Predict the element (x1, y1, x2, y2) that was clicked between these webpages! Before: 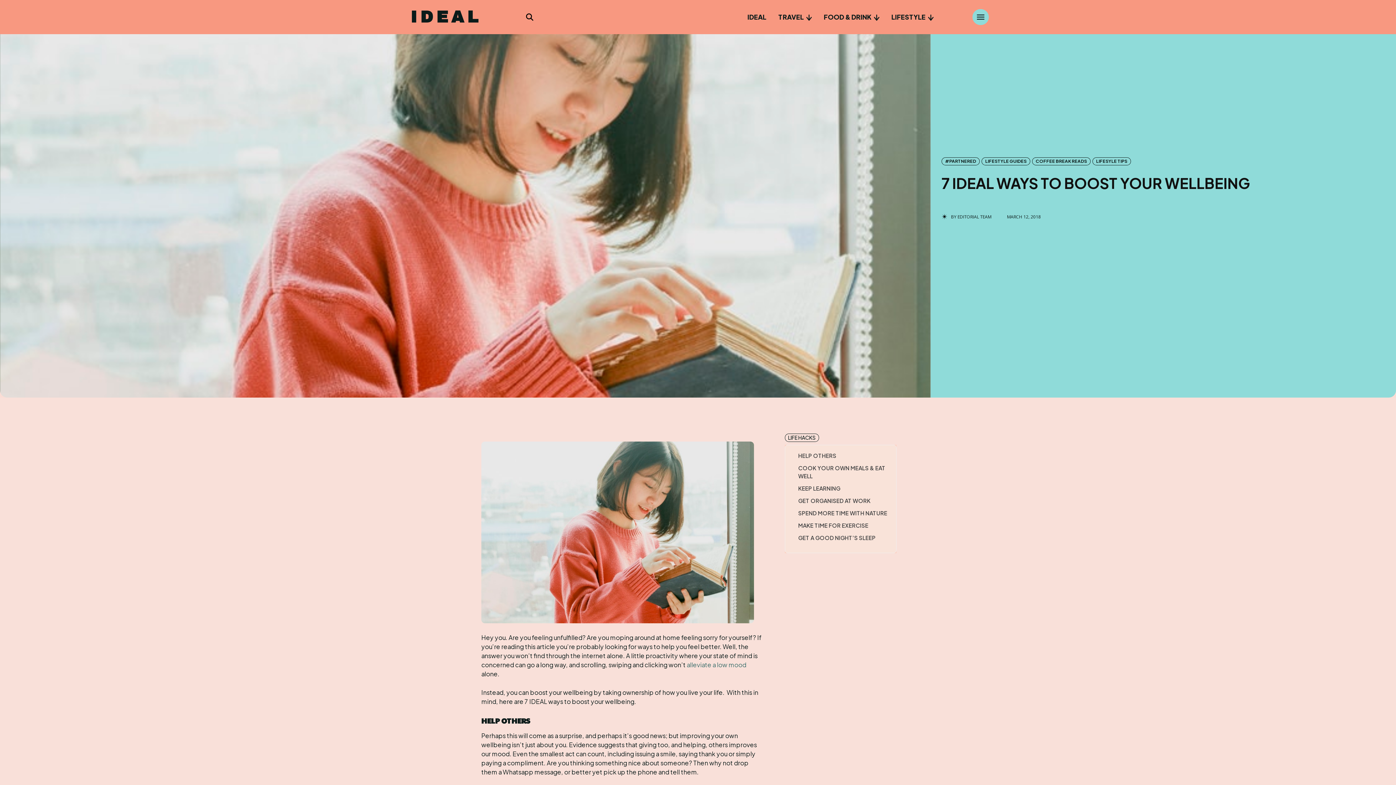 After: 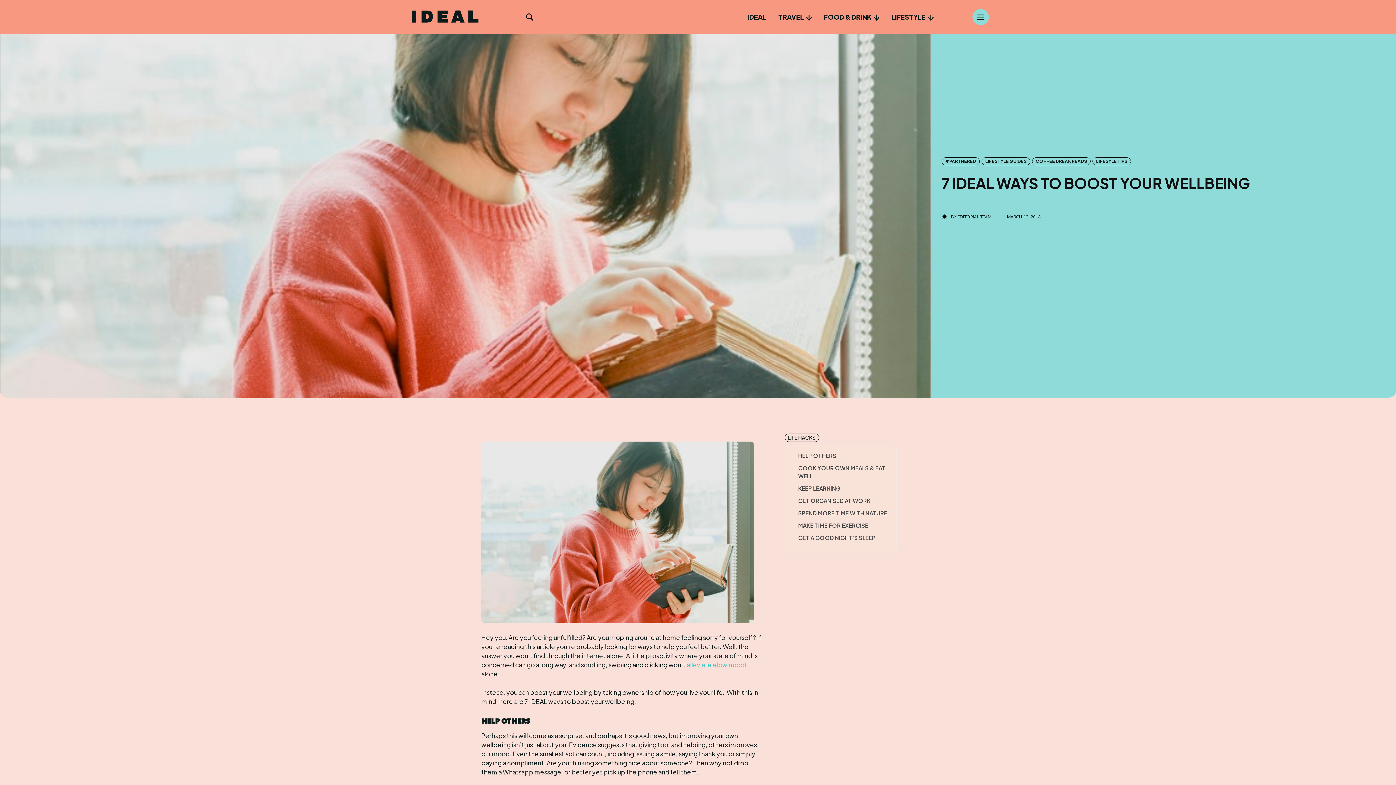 Action: bbox: (686, 661, 746, 669) label: alleviate a low mood